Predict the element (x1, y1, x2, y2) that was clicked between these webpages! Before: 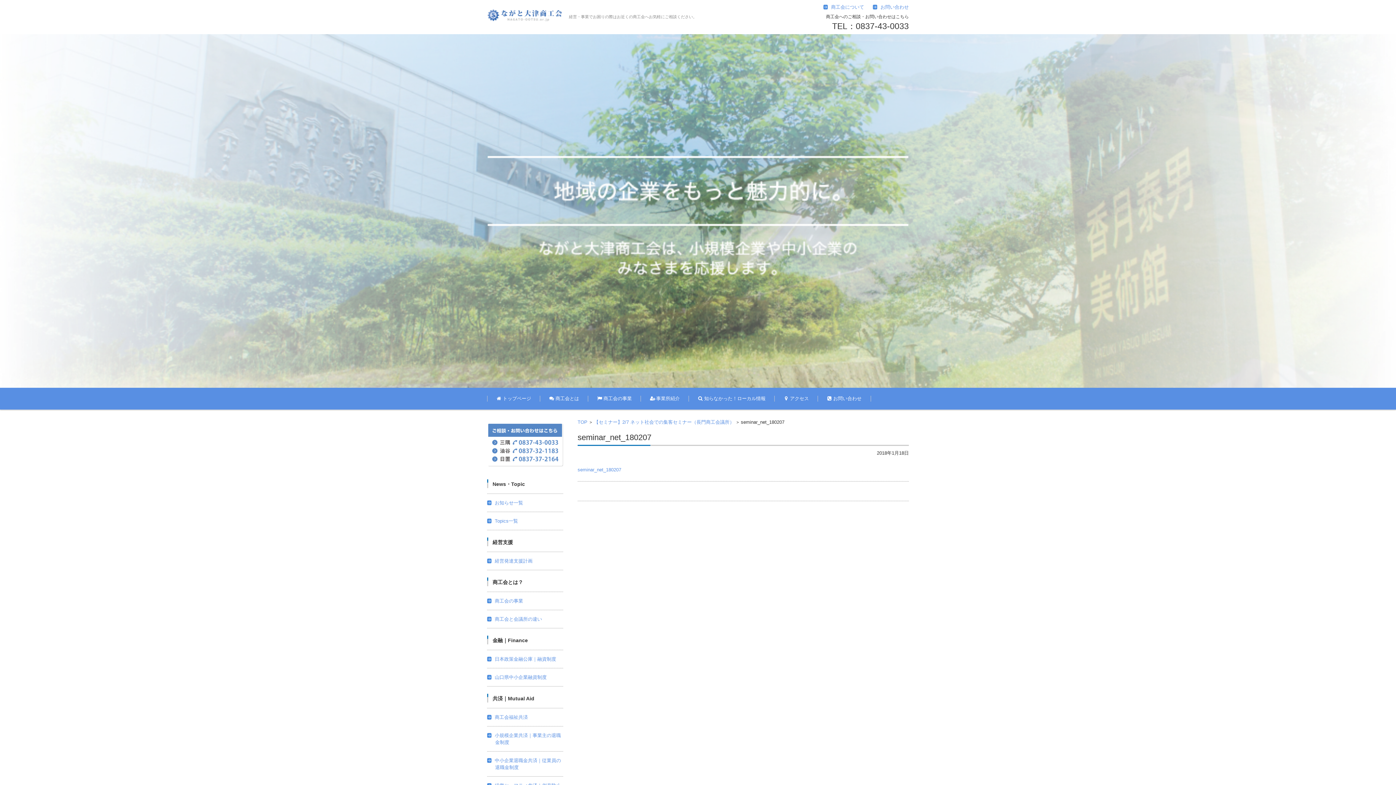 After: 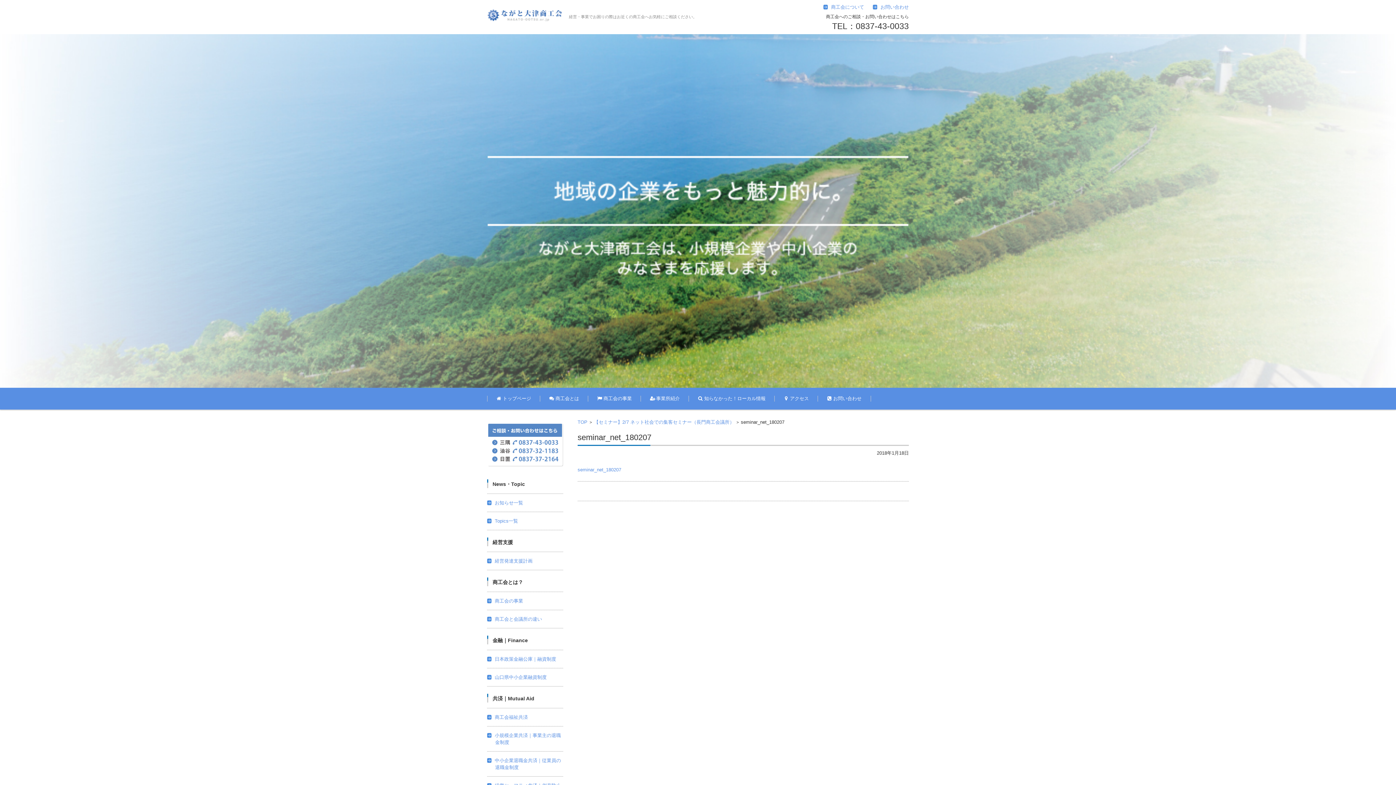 Action: bbox: (877, 450, 909, 455) label: 2018年1月18日